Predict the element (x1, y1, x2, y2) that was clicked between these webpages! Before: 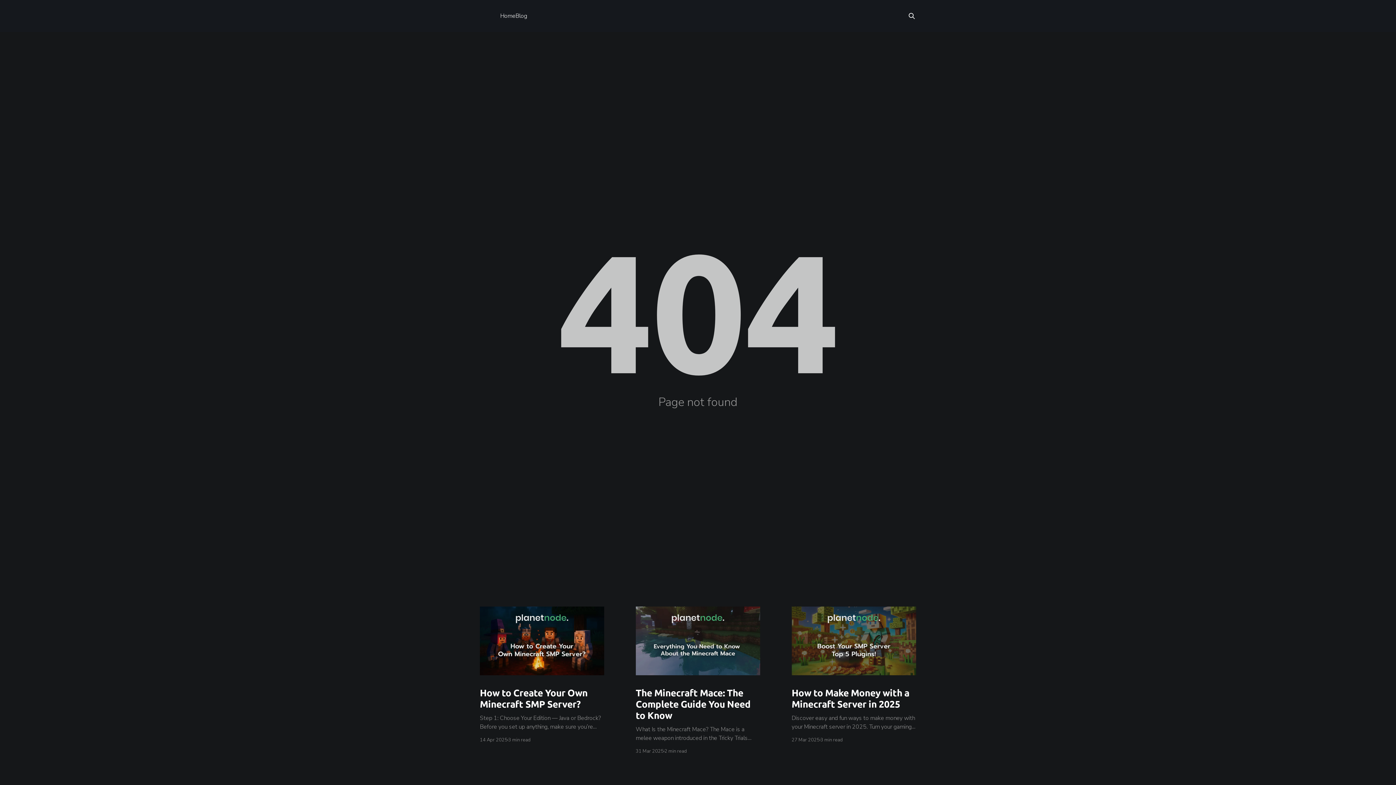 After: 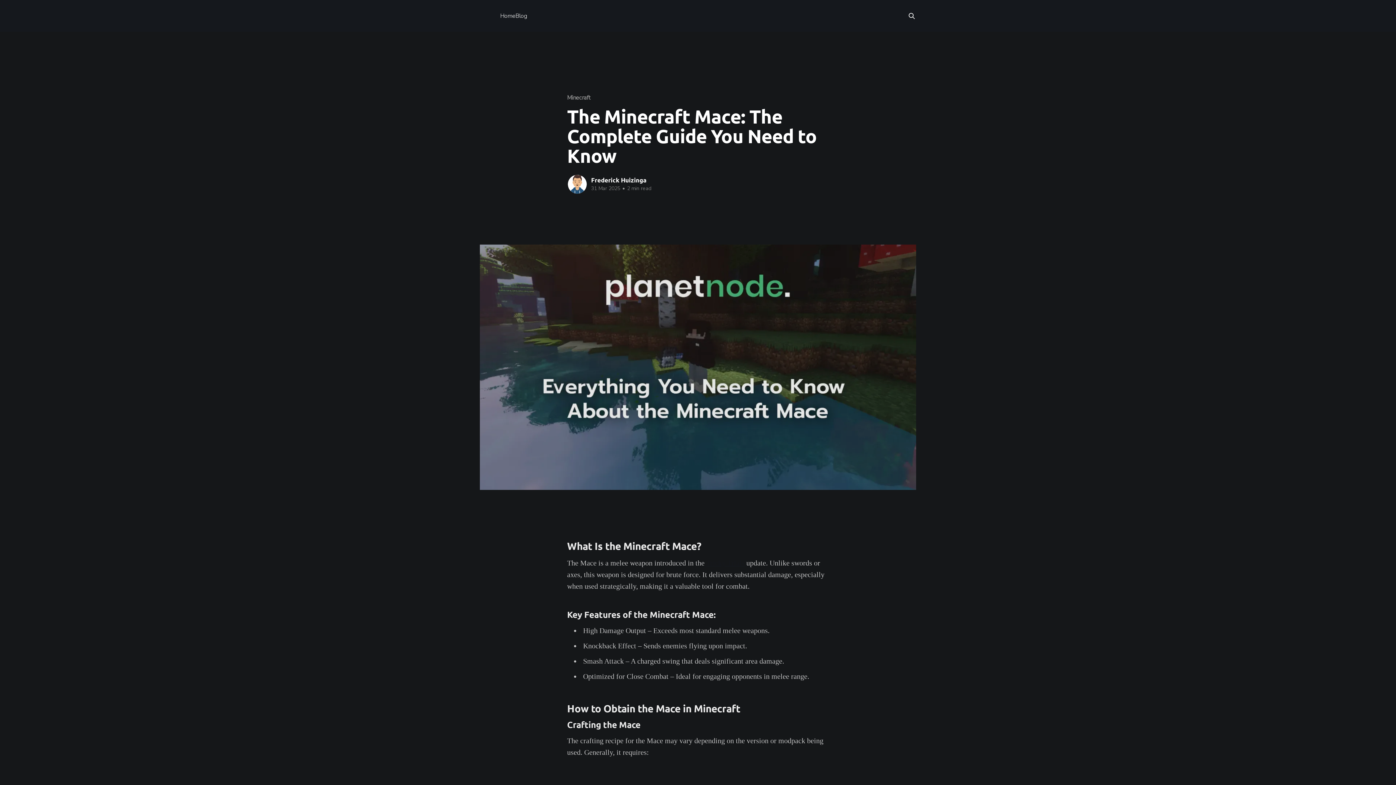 Action: bbox: (635, 606, 760, 675)